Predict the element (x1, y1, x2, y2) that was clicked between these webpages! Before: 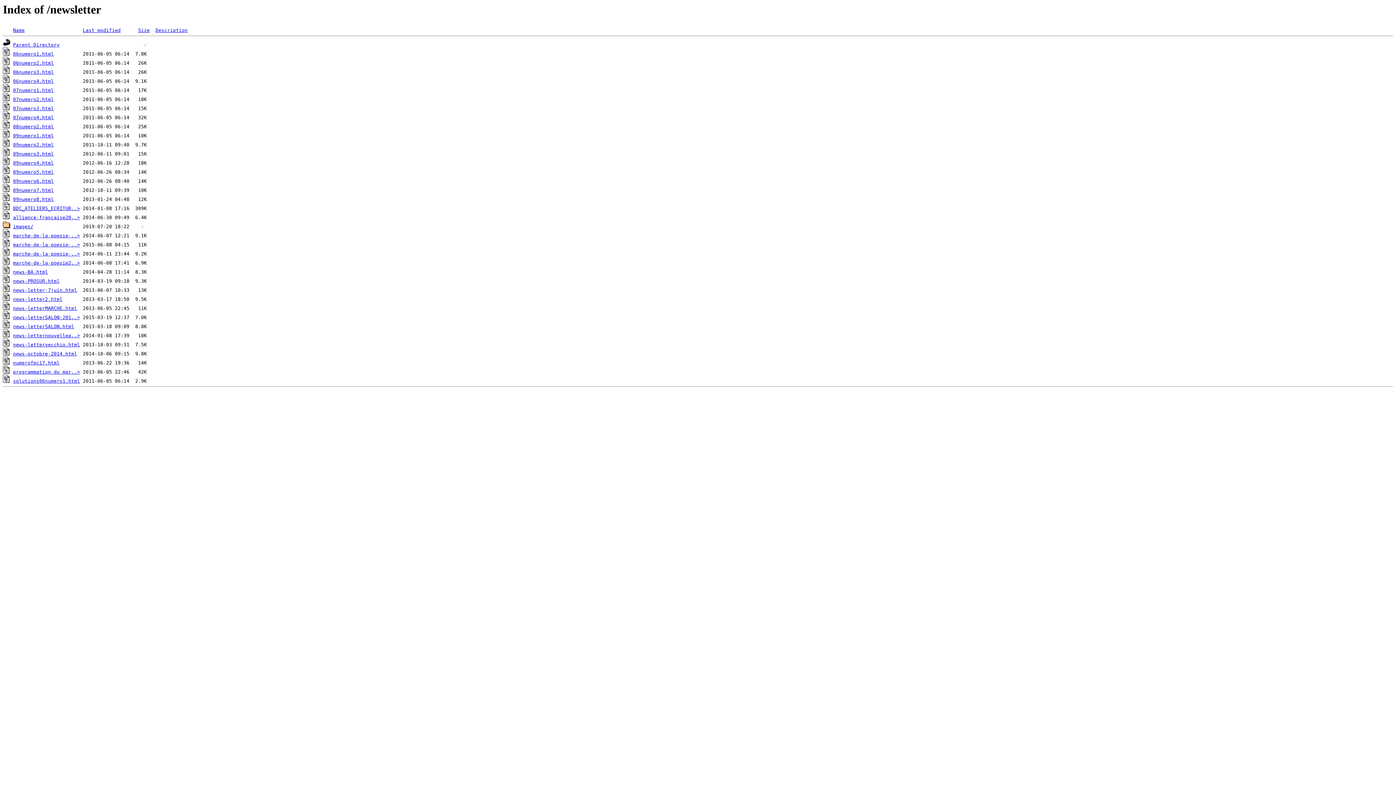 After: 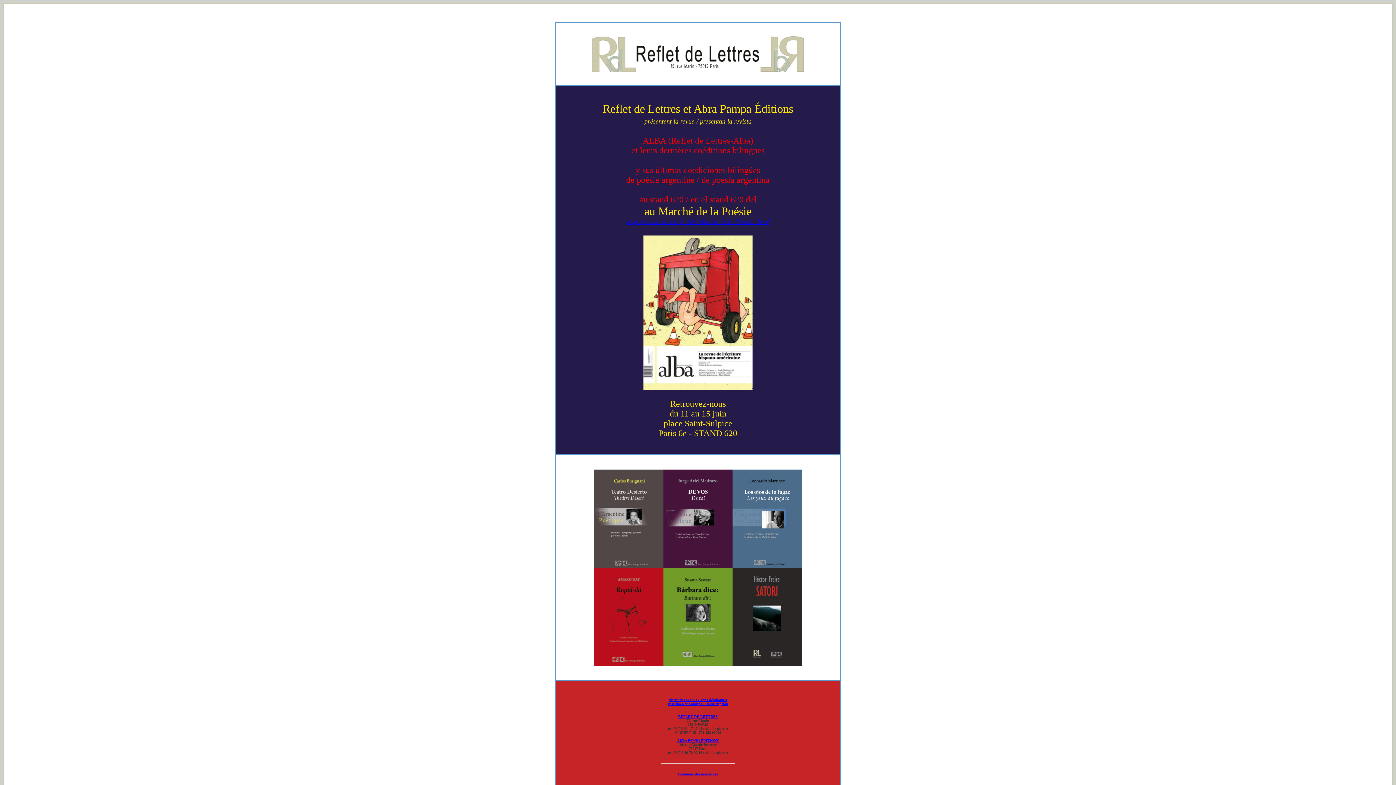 Action: label: marche-de-la-poesie2..> bbox: (13, 260, 80, 265)